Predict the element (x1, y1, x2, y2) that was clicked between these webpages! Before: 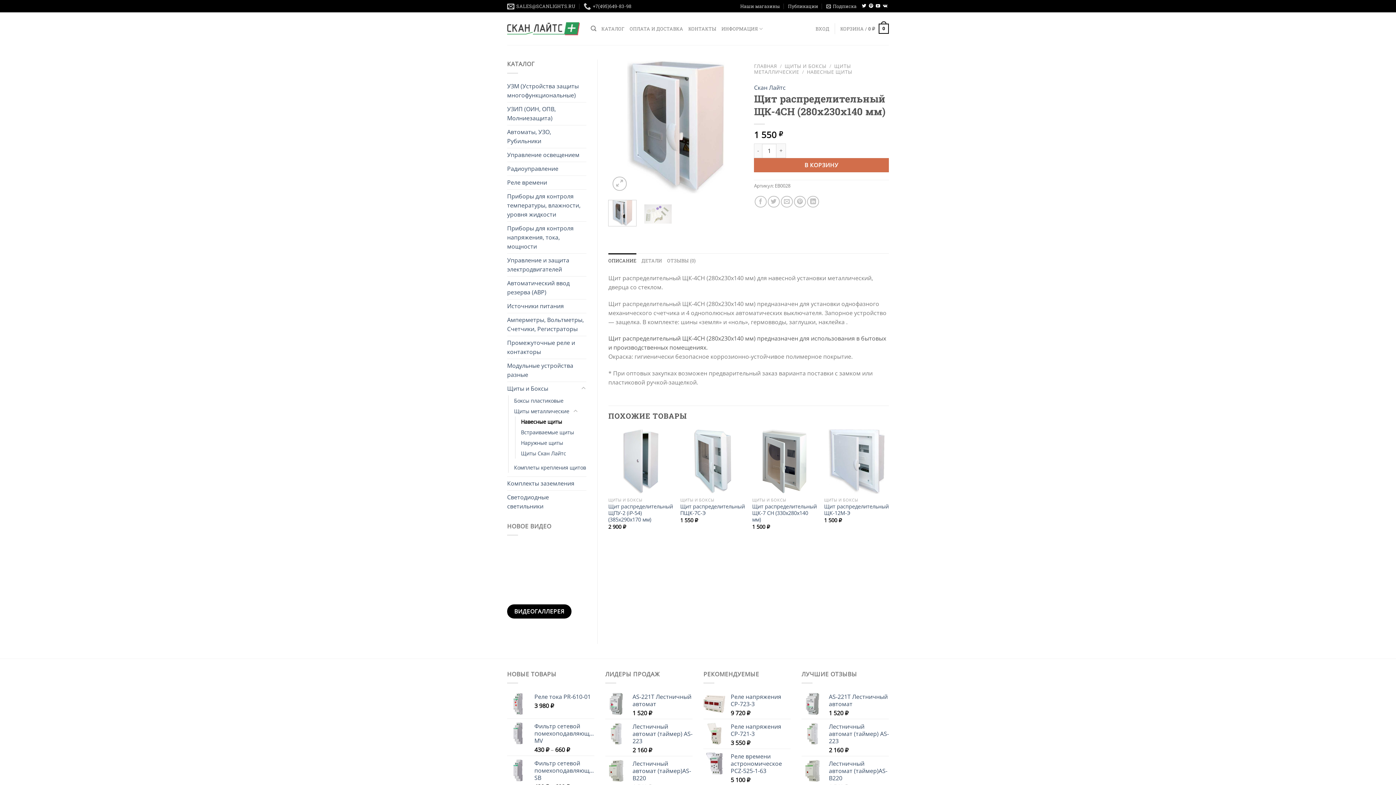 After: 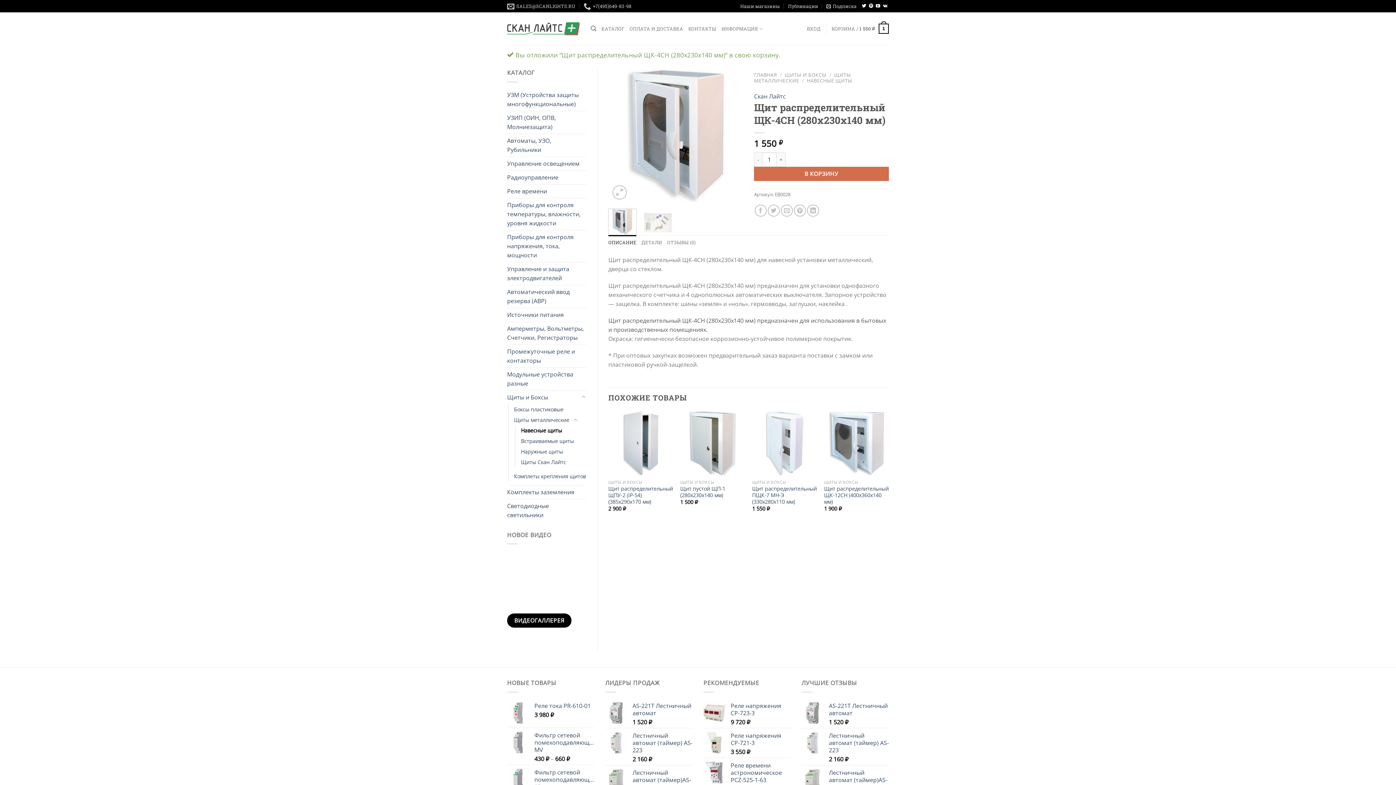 Action: bbox: (754, 158, 889, 172) label: В КОРЗИНУ